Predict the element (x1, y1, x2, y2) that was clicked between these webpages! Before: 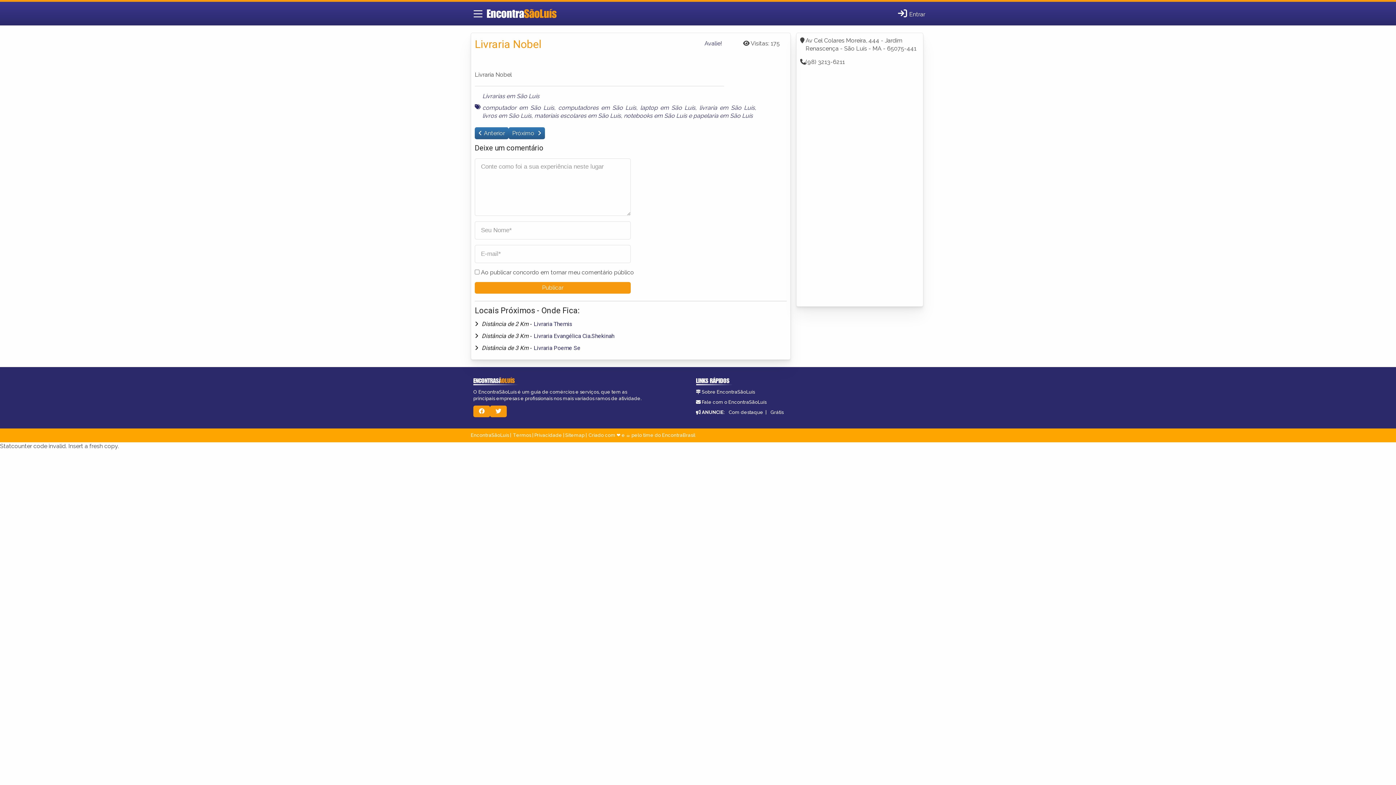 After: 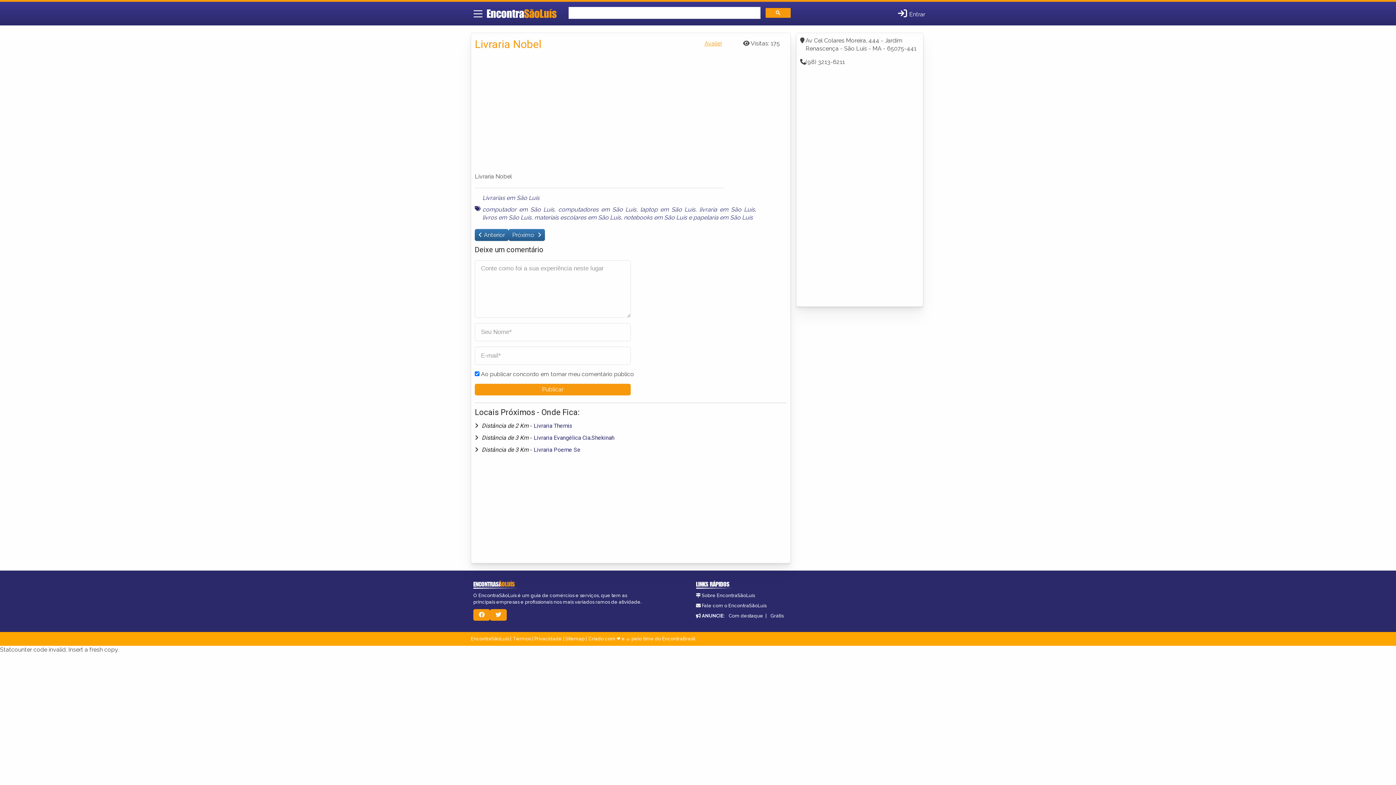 Action: label: Avalie! bbox: (704, 39, 722, 46)